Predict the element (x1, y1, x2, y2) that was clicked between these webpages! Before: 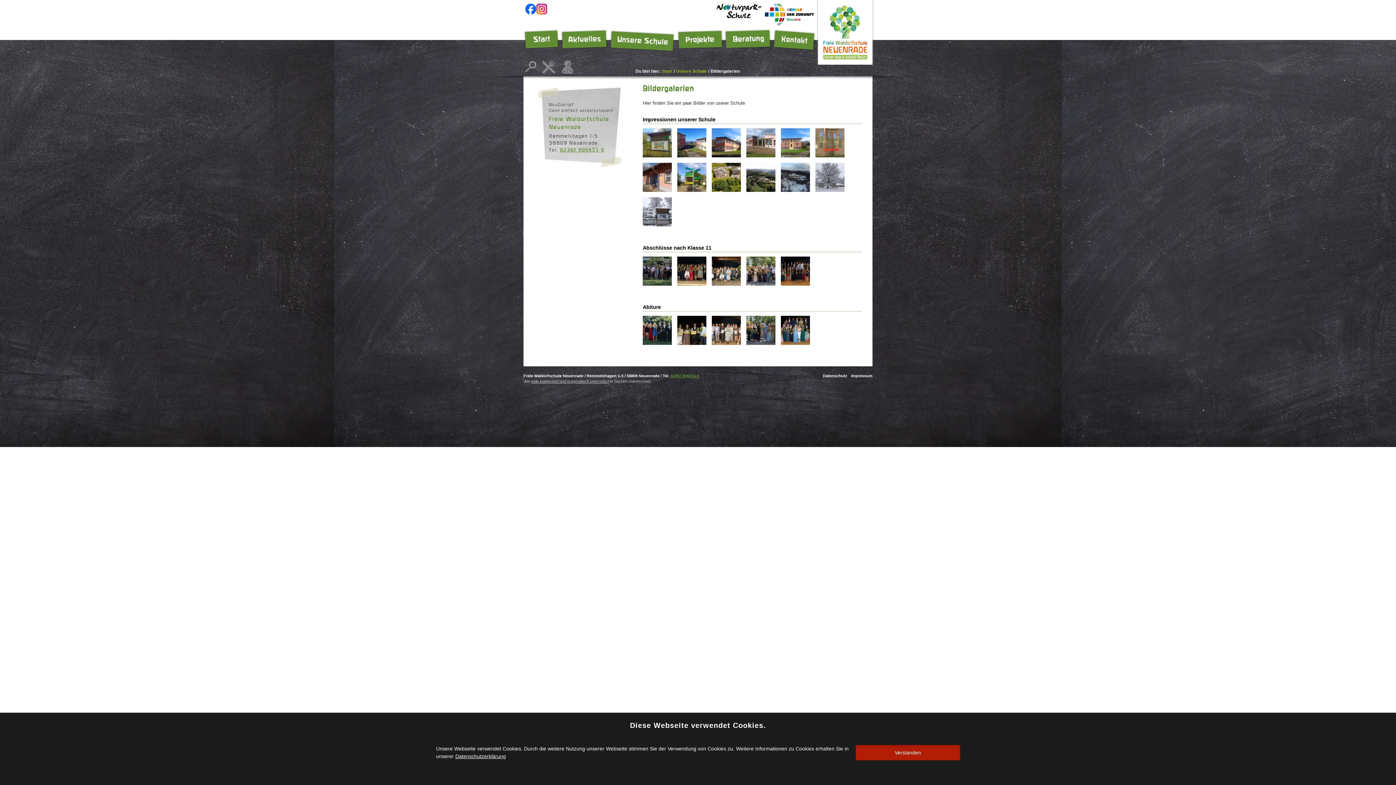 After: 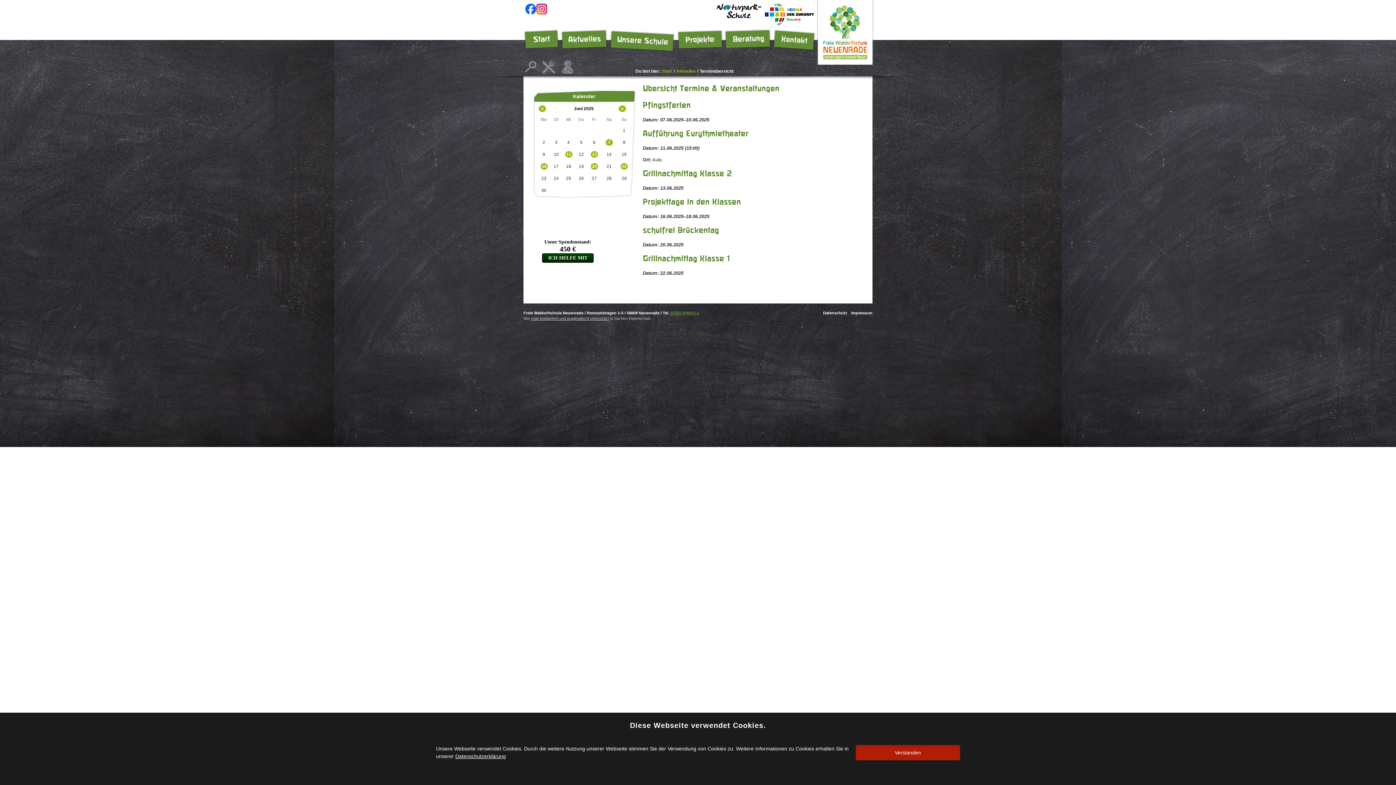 Action: bbox: (560, 29, 608, 54) label: Aktuelles